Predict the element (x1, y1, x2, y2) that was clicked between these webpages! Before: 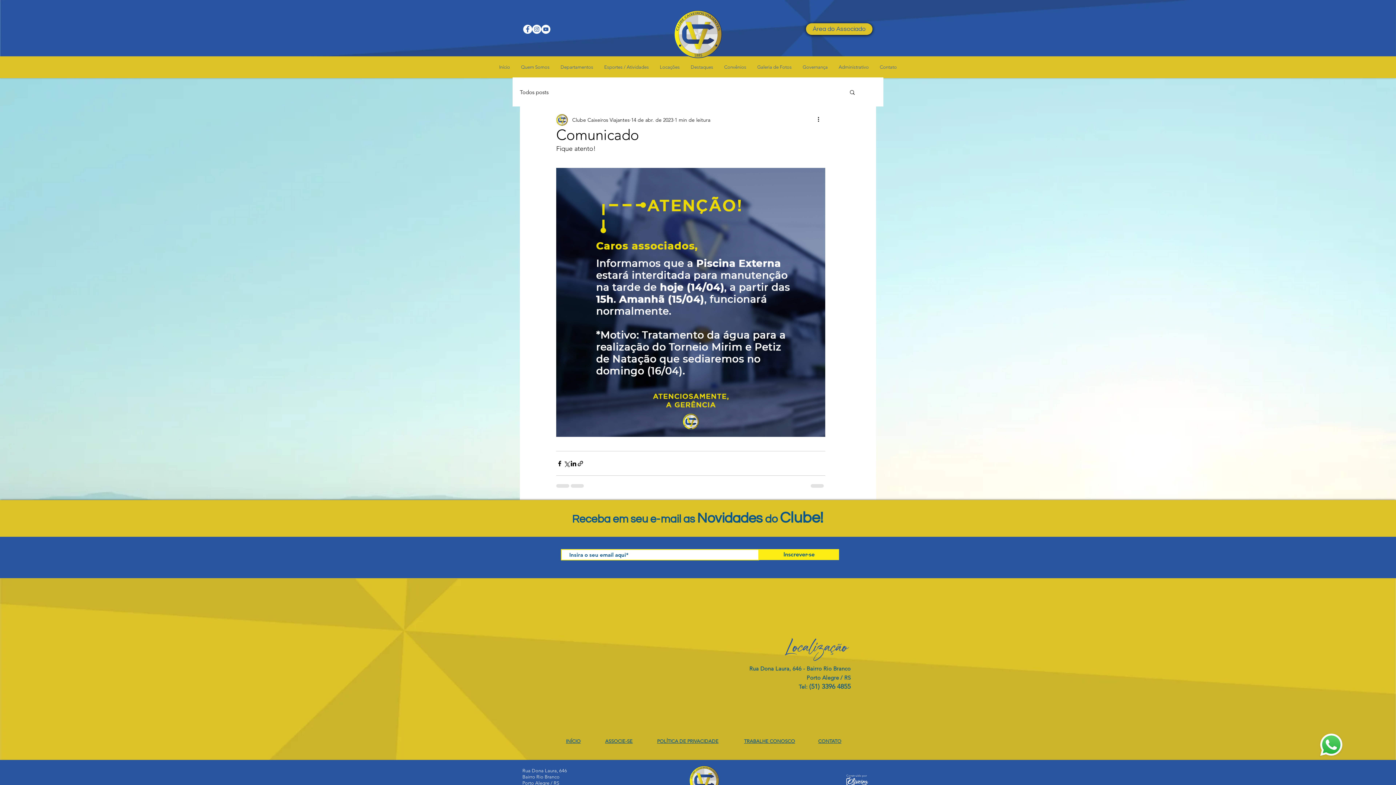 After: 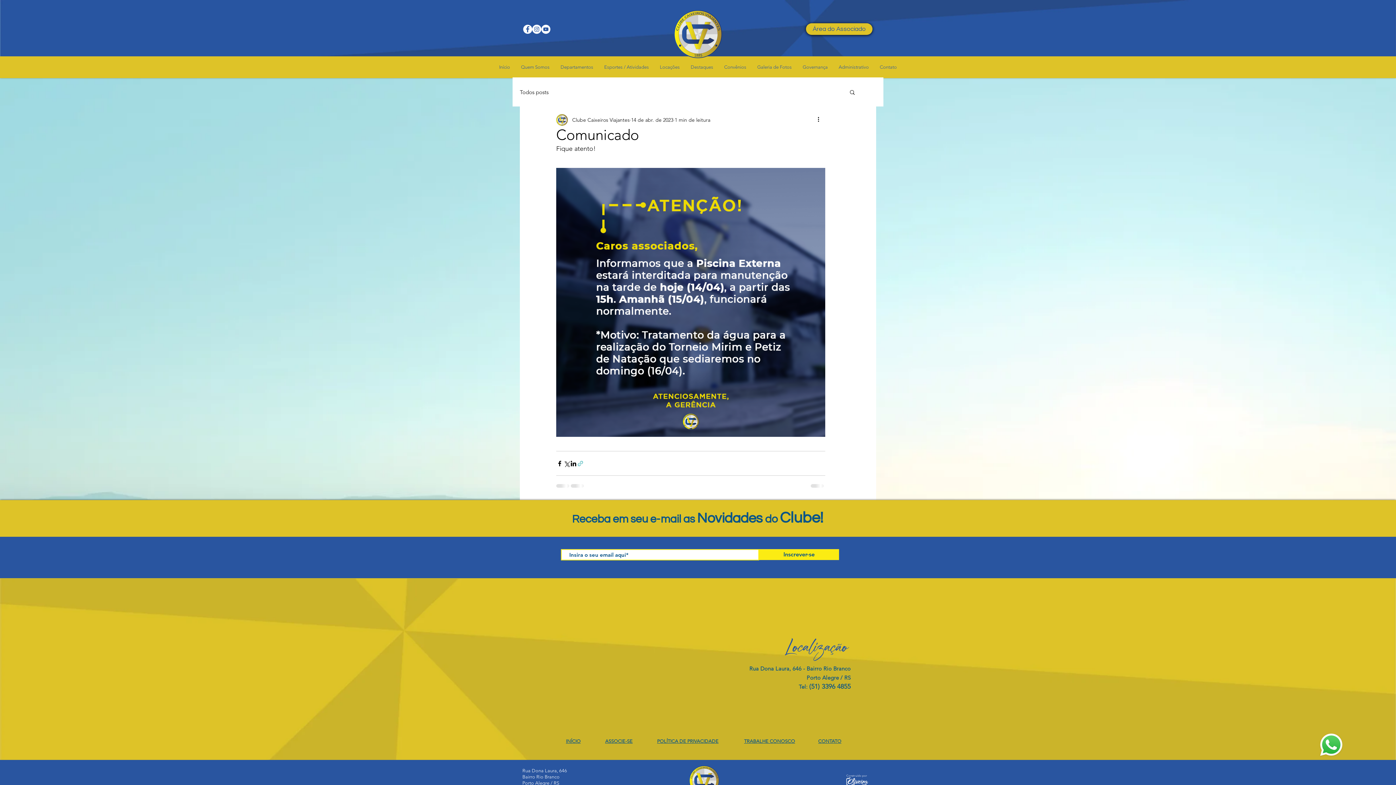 Action: label: Compartilhar via link bbox: (577, 460, 584, 467)